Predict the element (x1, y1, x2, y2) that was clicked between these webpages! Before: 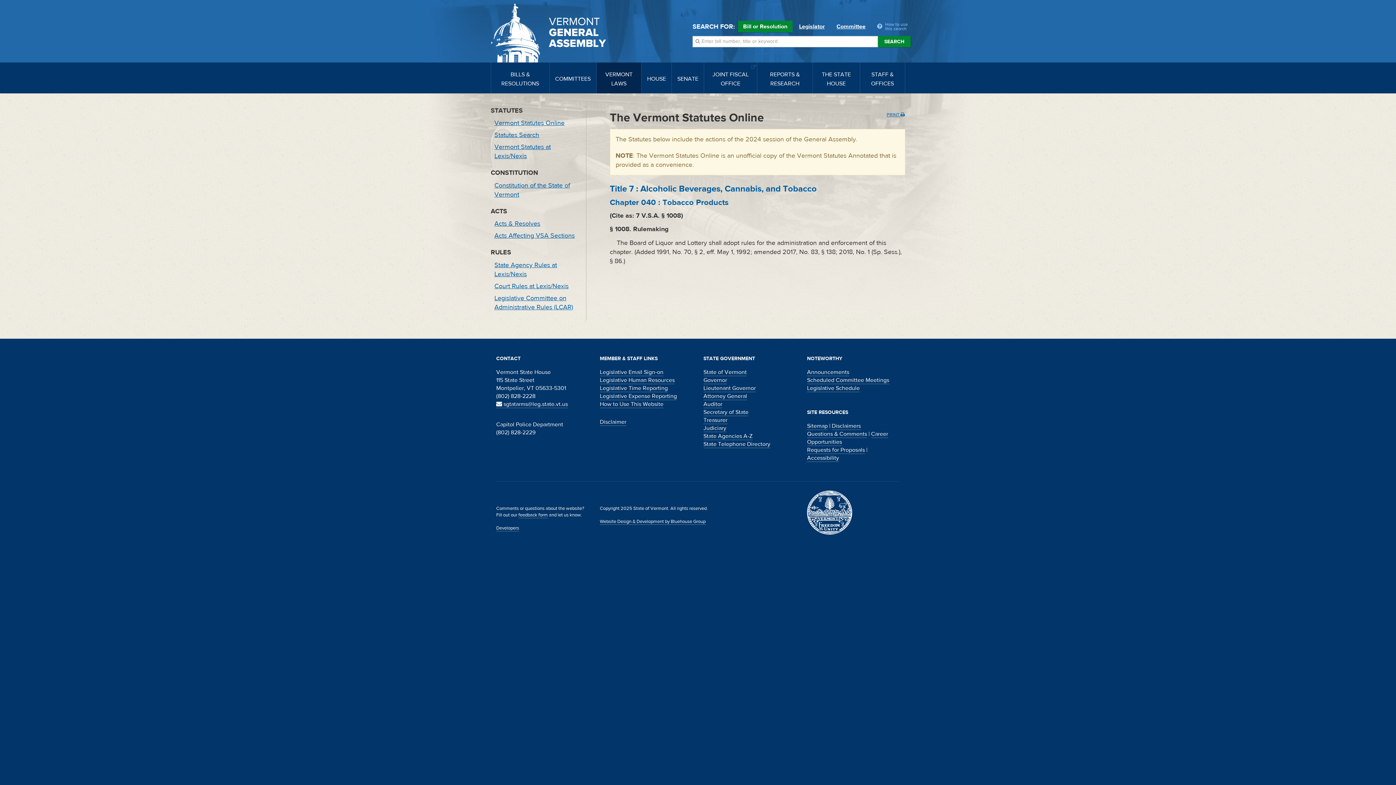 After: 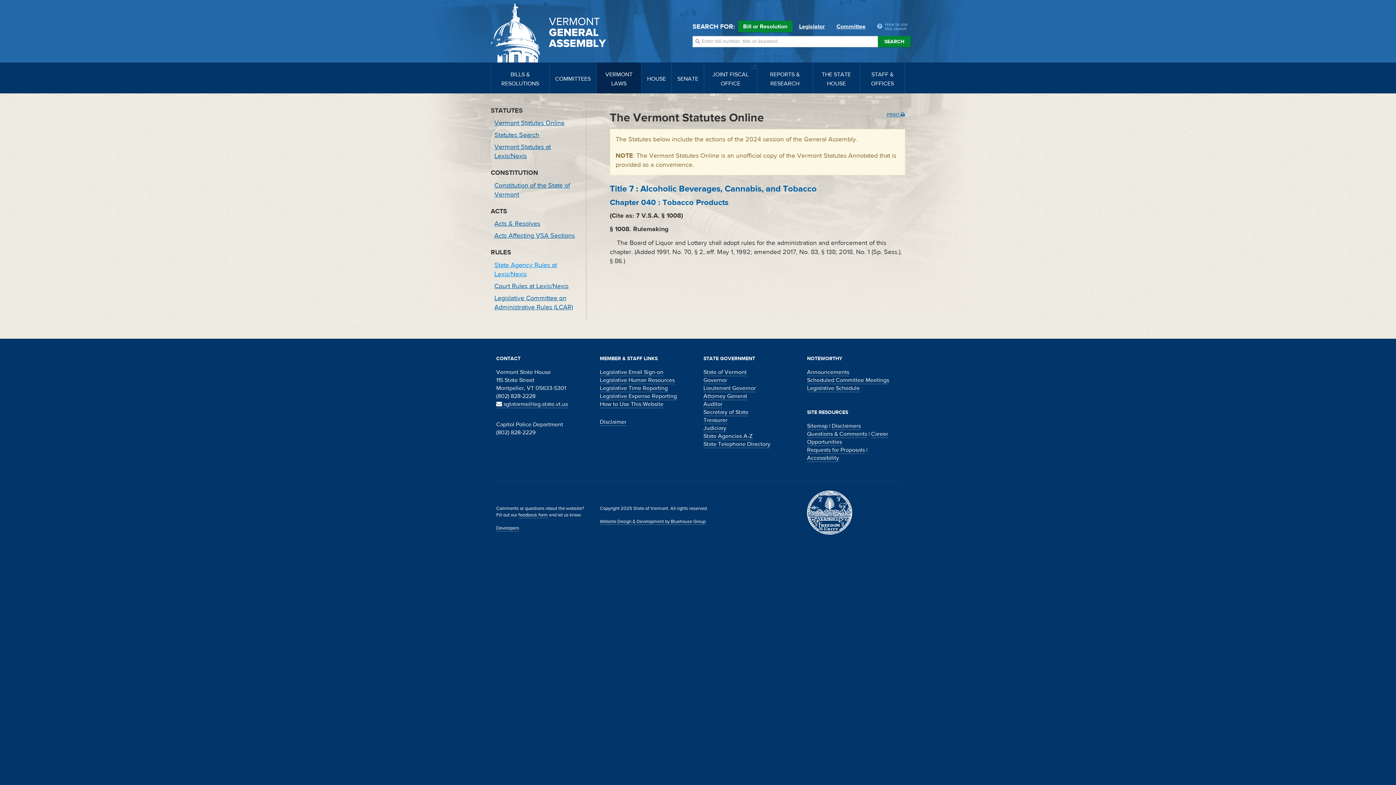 Action: label: State Agency Rules at Lexis/Nexis bbox: (490, 260, 586, 278)